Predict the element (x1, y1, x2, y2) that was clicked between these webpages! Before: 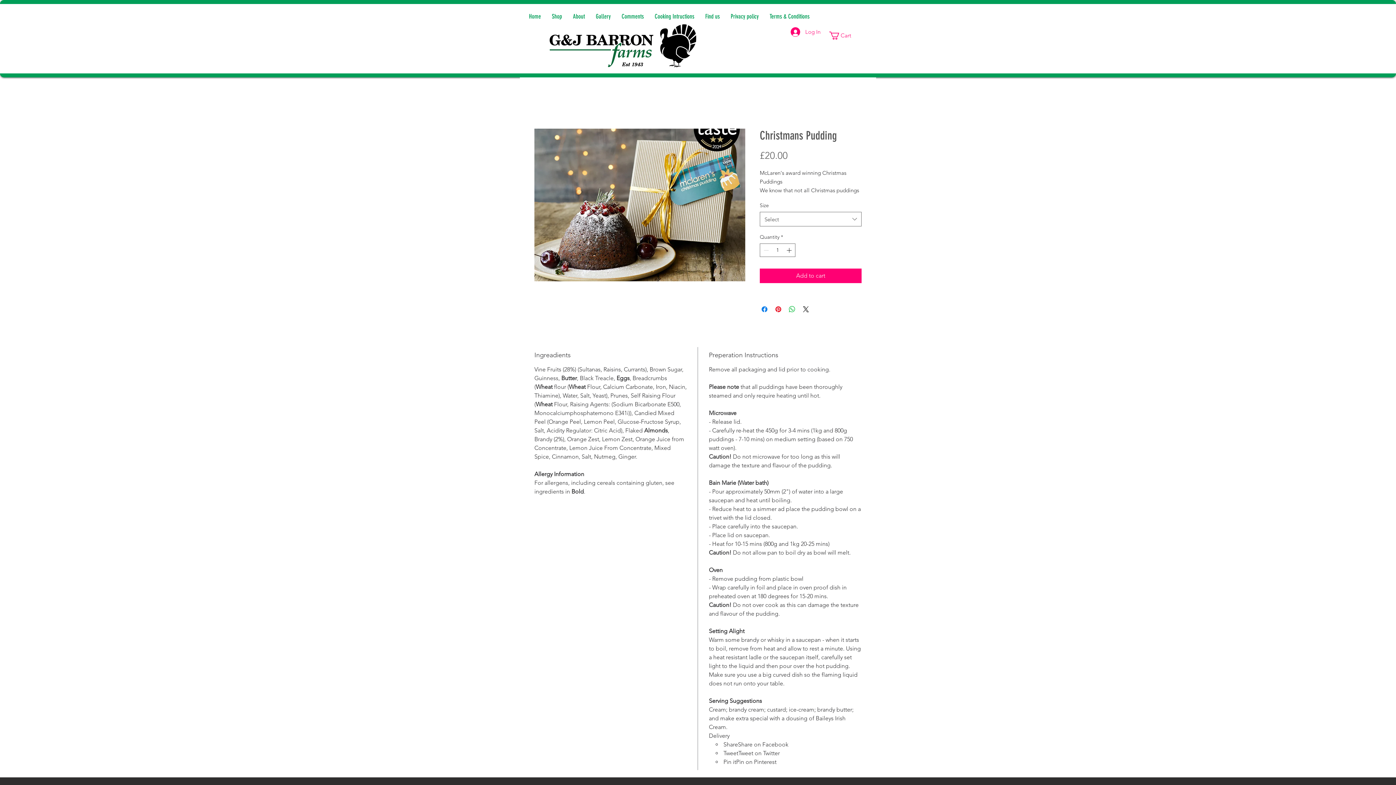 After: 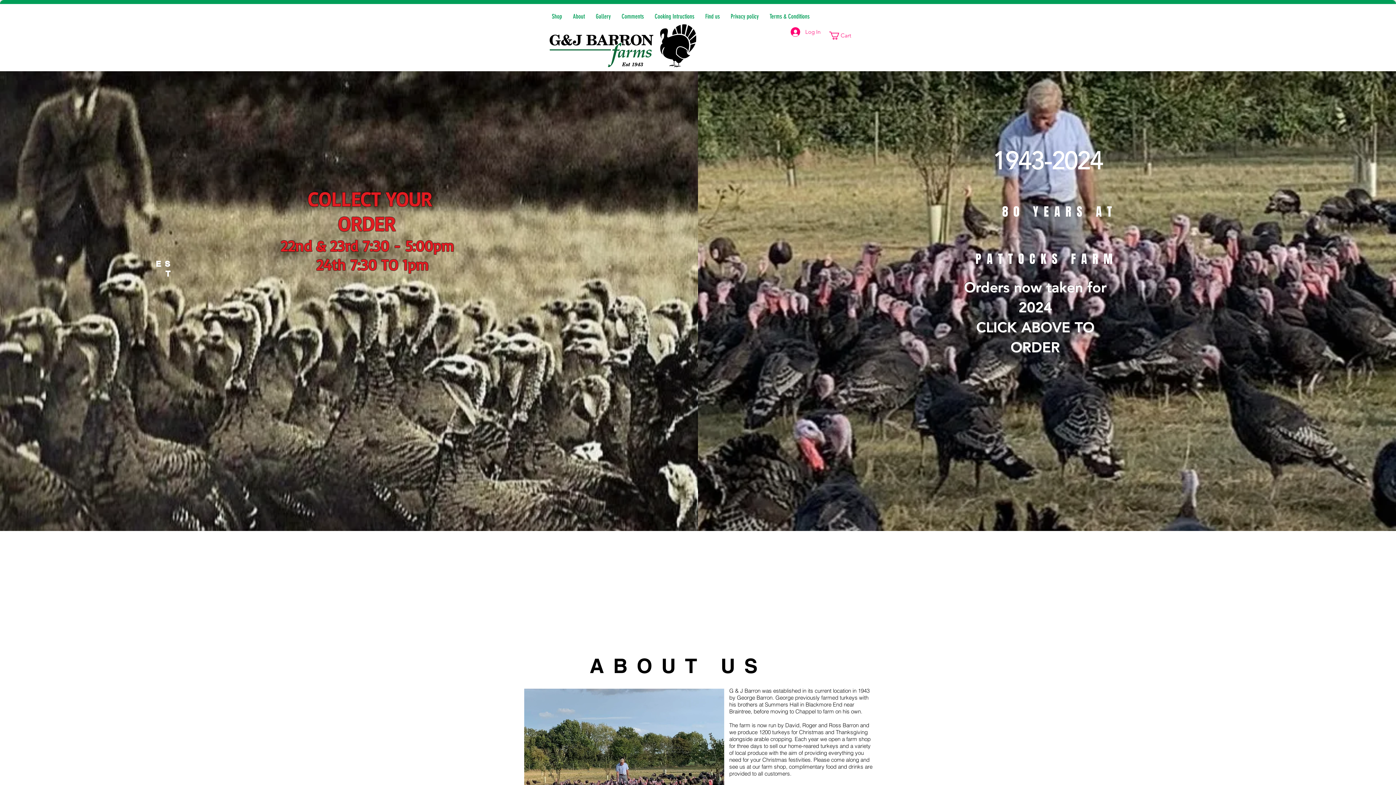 Action: bbox: (700, 8, 725, 24) label: Find us